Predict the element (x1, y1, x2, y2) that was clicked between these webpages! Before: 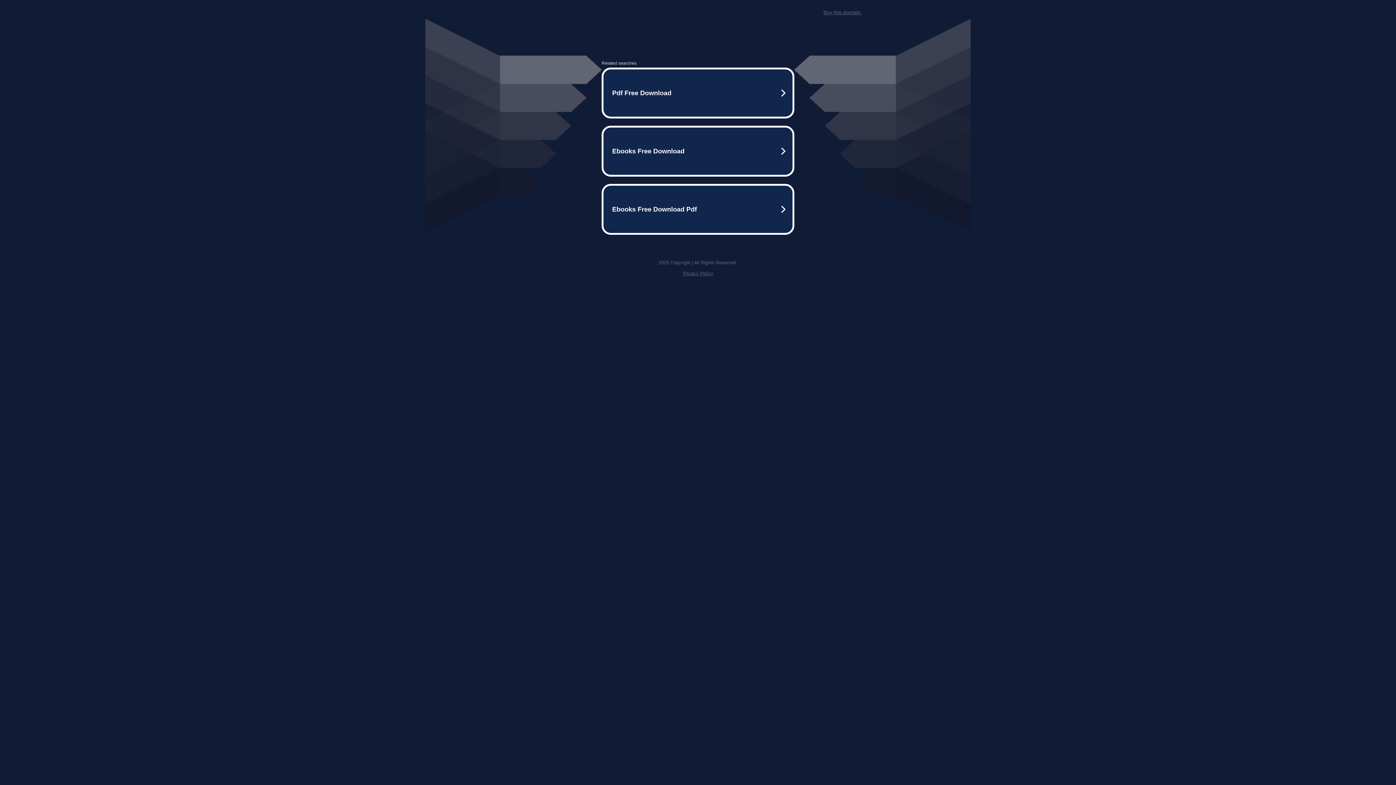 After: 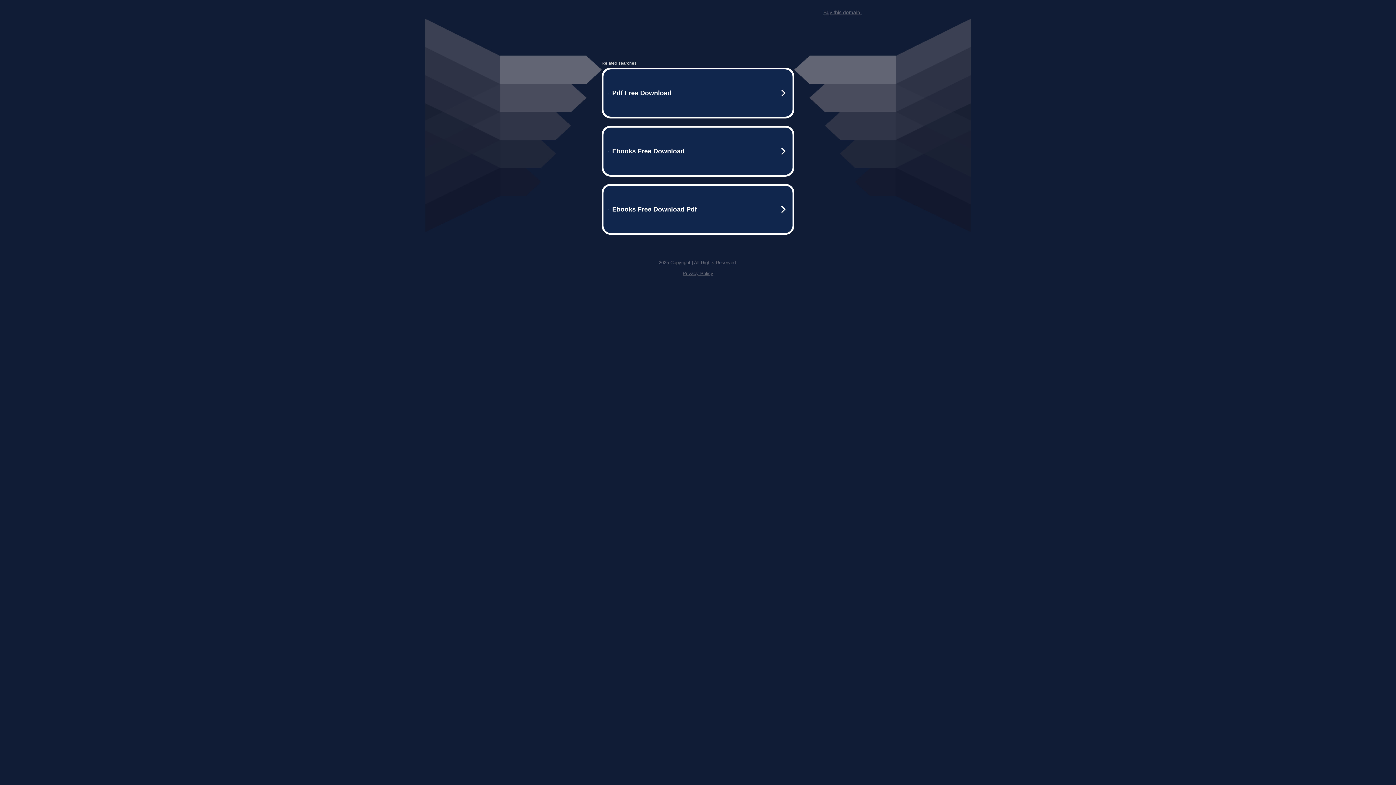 Action: label: Privacy Policy bbox: (682, 259, 713, 264)